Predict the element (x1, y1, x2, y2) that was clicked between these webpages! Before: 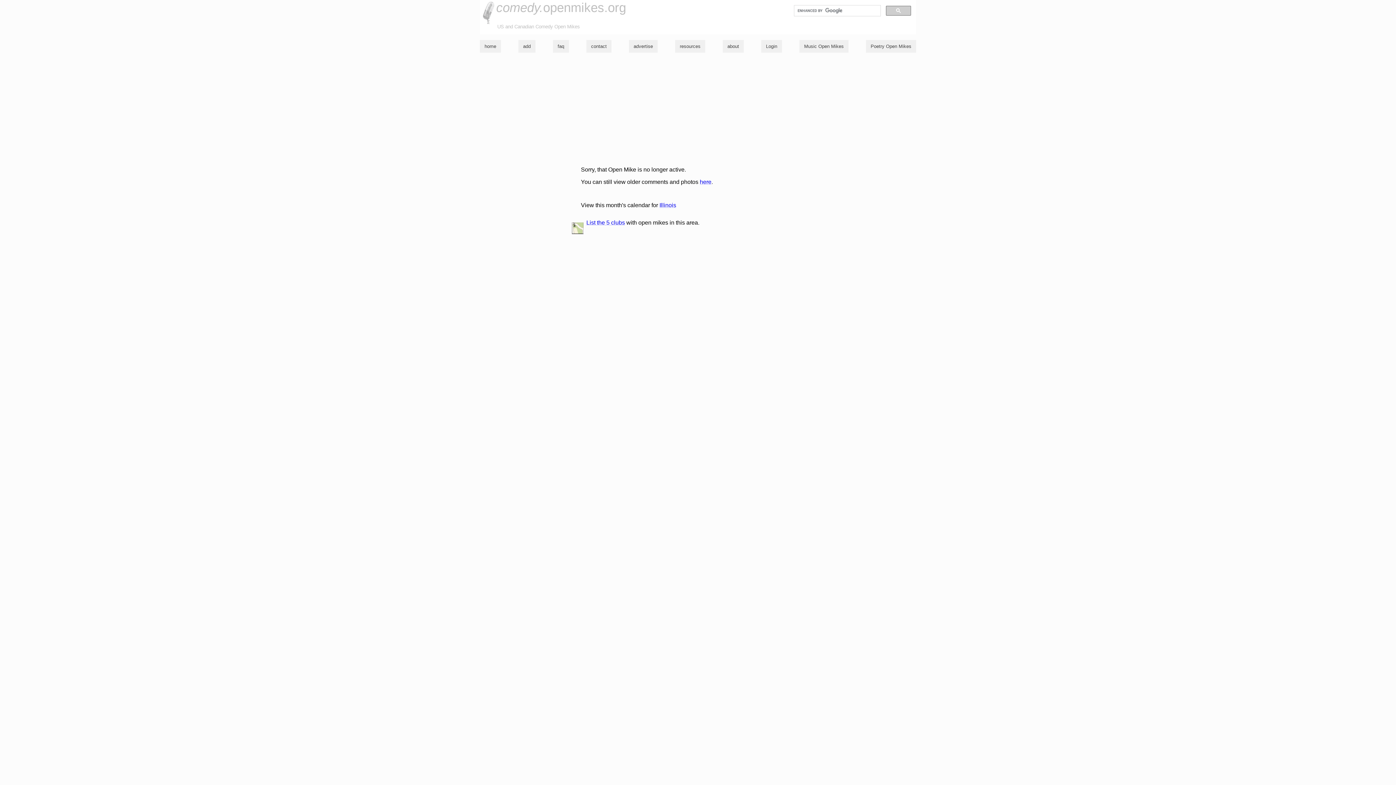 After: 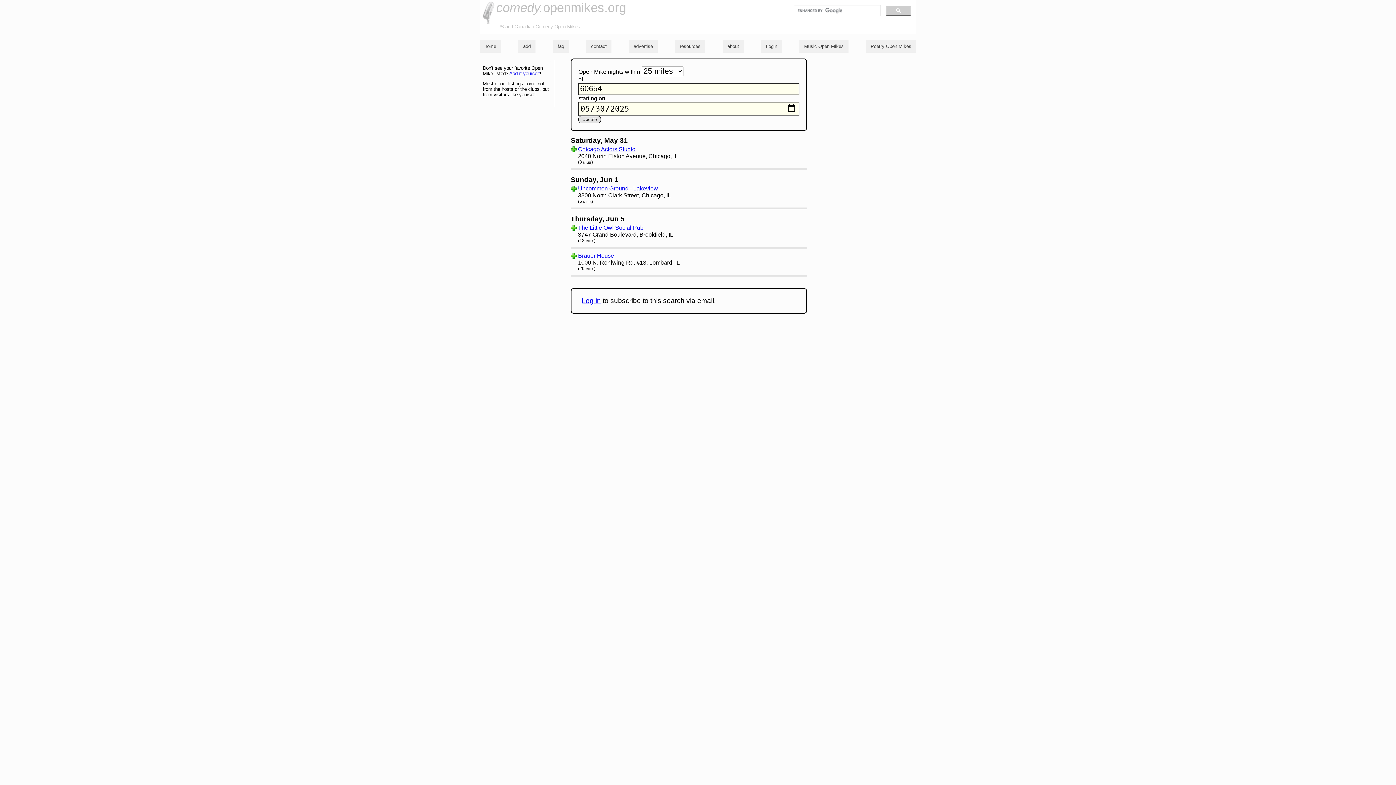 Action: bbox: (572, 222, 583, 234) label: list and map